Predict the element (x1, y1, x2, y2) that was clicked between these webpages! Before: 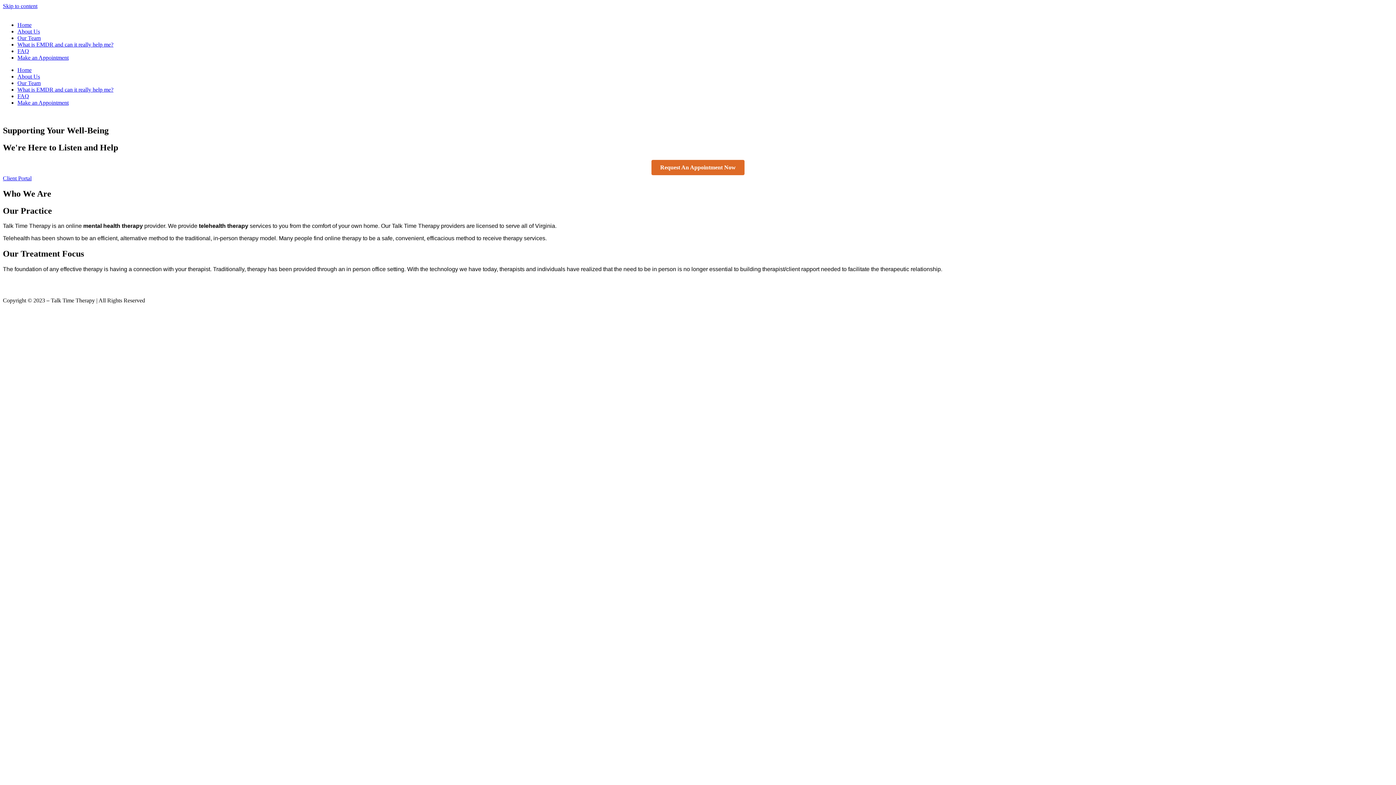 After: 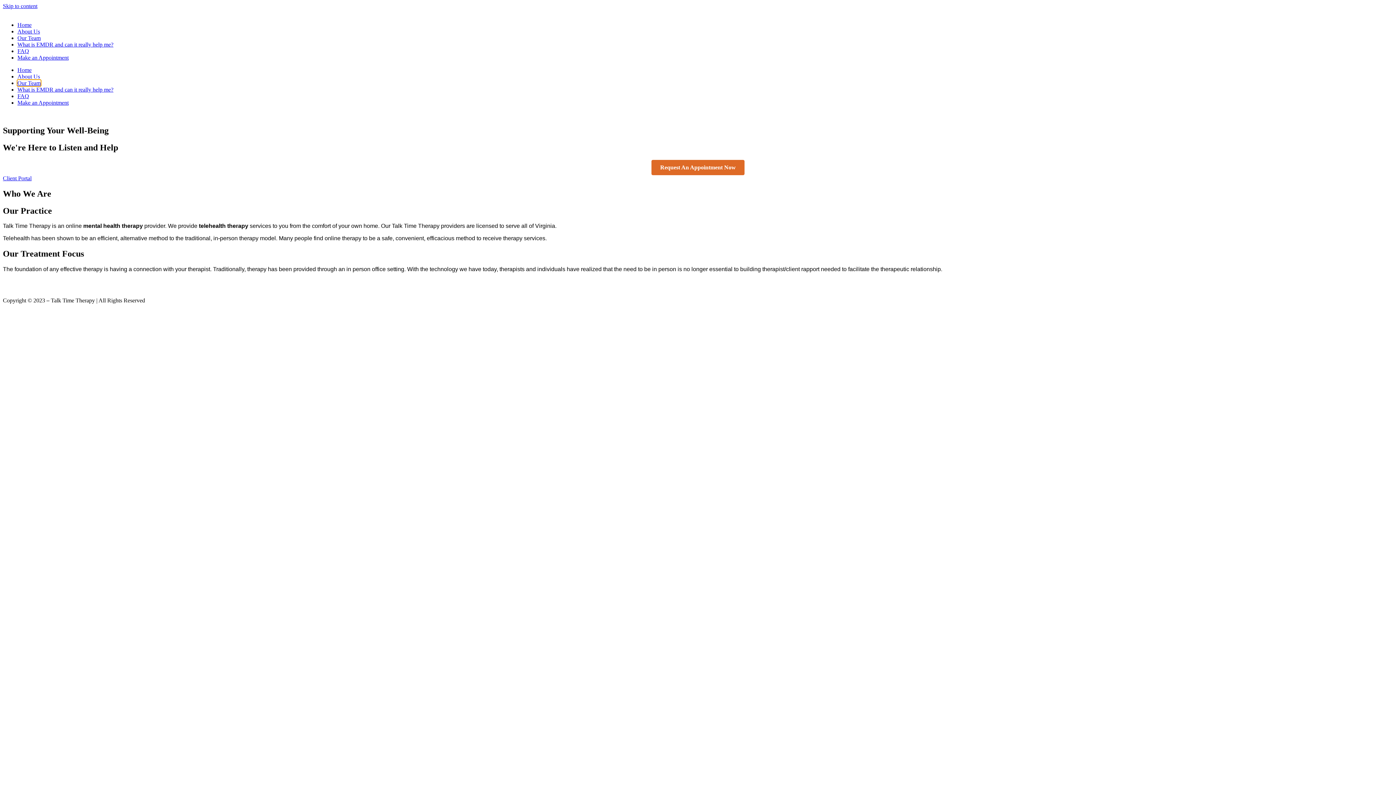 Action: bbox: (17, 80, 40, 86) label: Our Team